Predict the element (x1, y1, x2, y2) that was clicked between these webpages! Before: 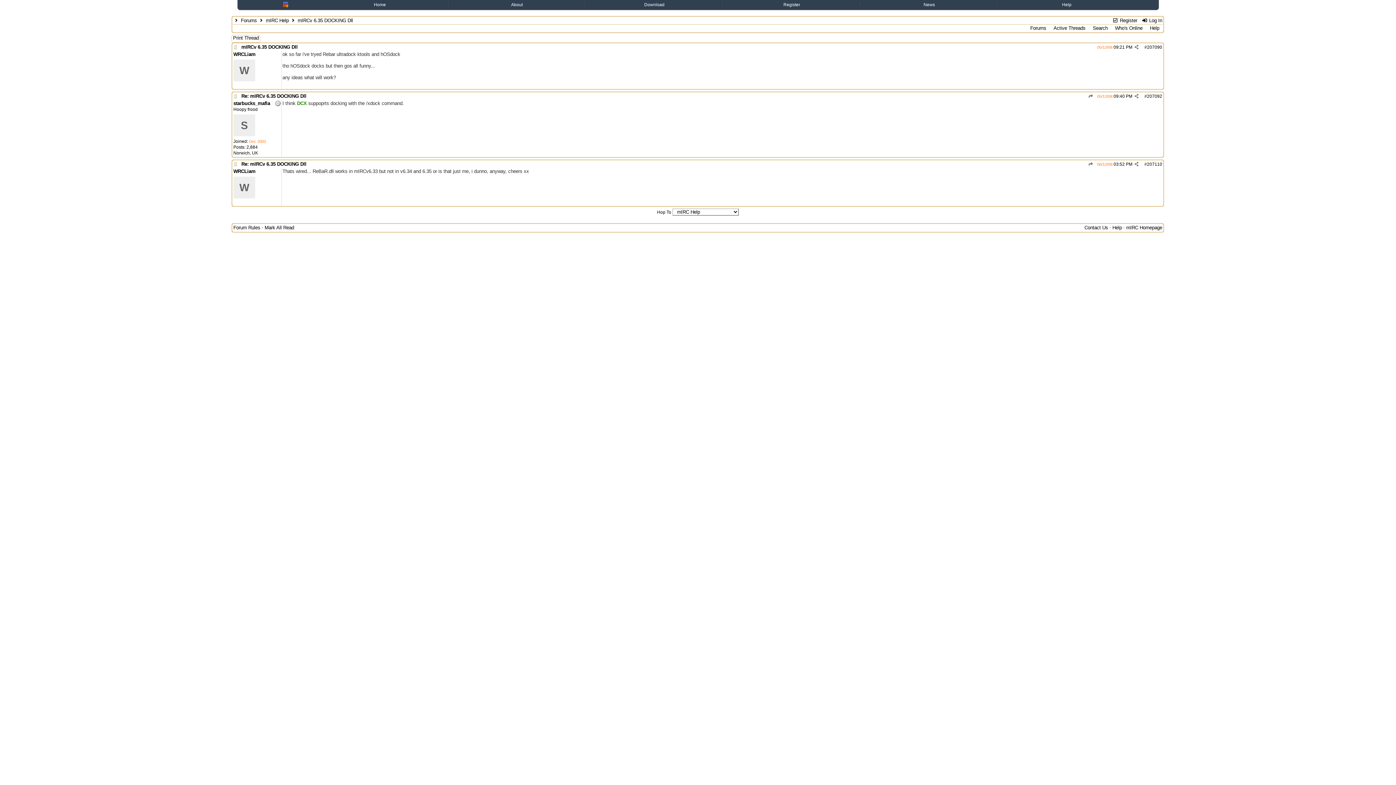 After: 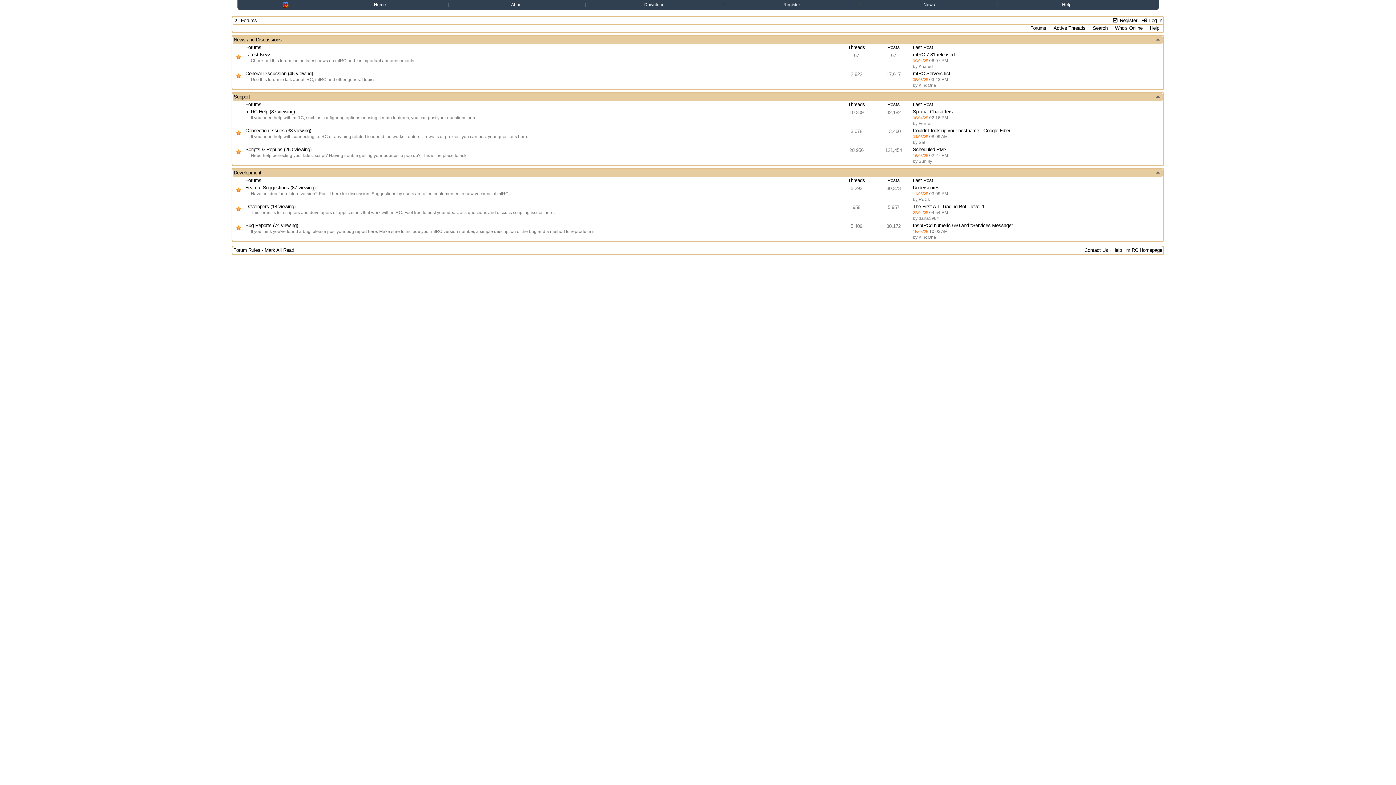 Action: bbox: (240, 17, 256, 23) label: Forums